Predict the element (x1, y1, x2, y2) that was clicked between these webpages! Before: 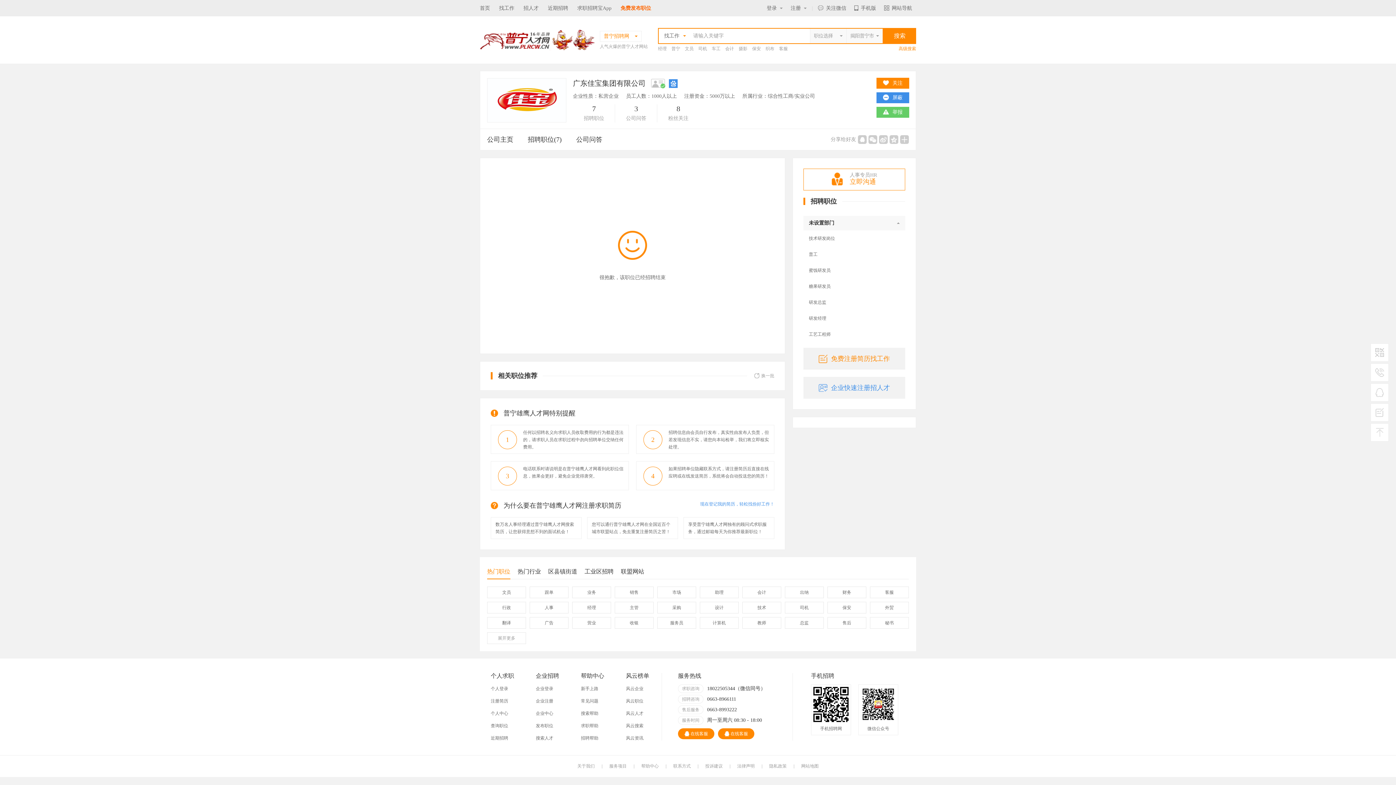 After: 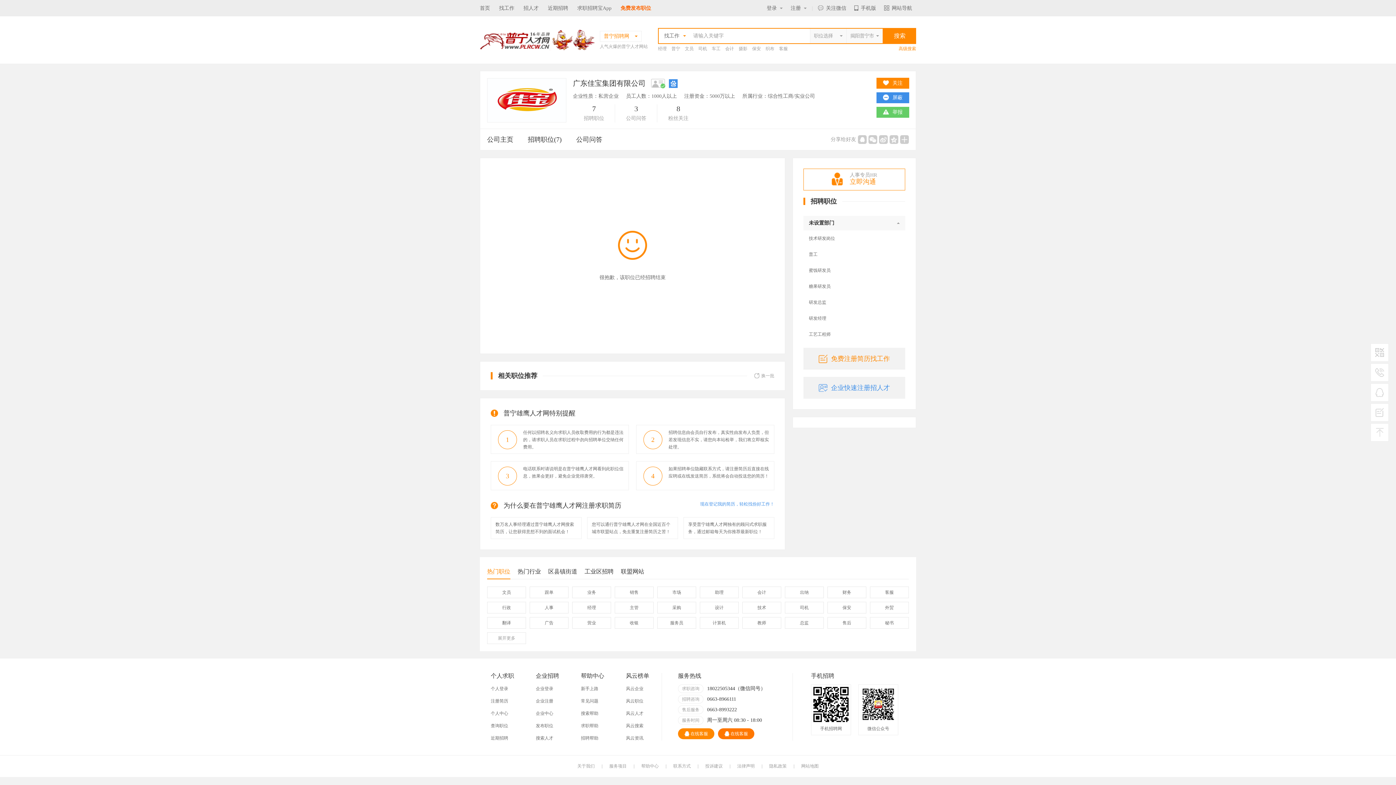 Action: label: 在线客服 bbox: (718, 728, 754, 739)